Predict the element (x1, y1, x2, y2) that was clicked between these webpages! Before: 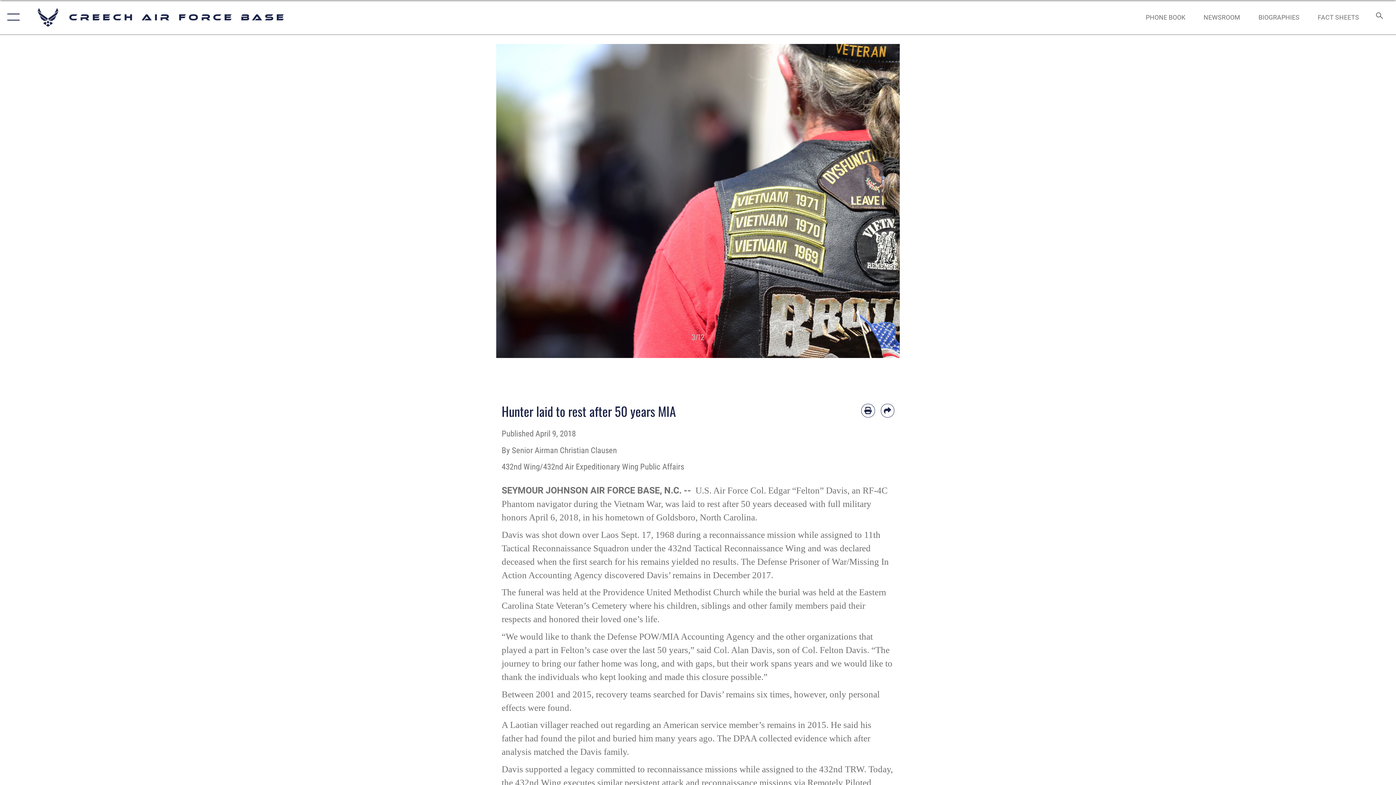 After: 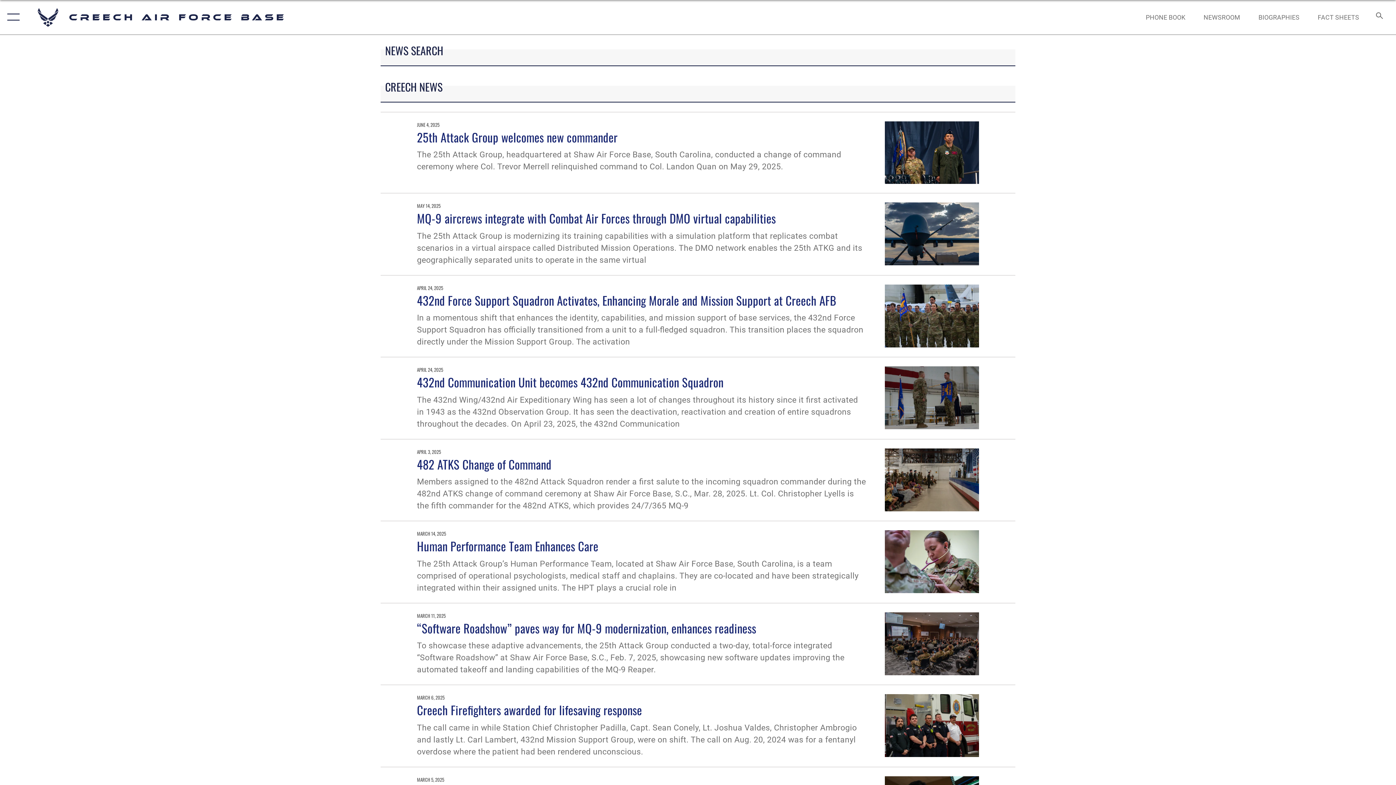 Action: bbox: (1197, 5, 1247, 28) label: NEWSROOM